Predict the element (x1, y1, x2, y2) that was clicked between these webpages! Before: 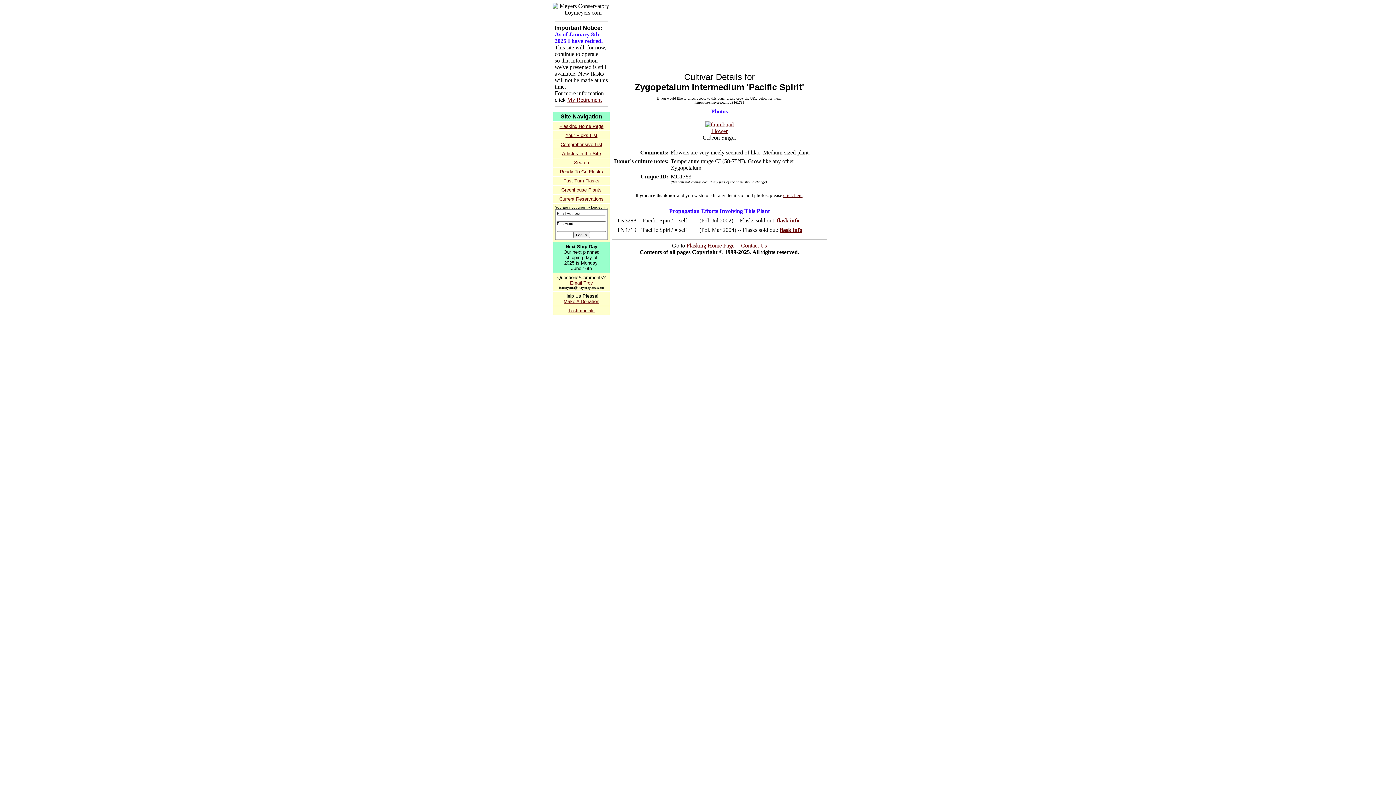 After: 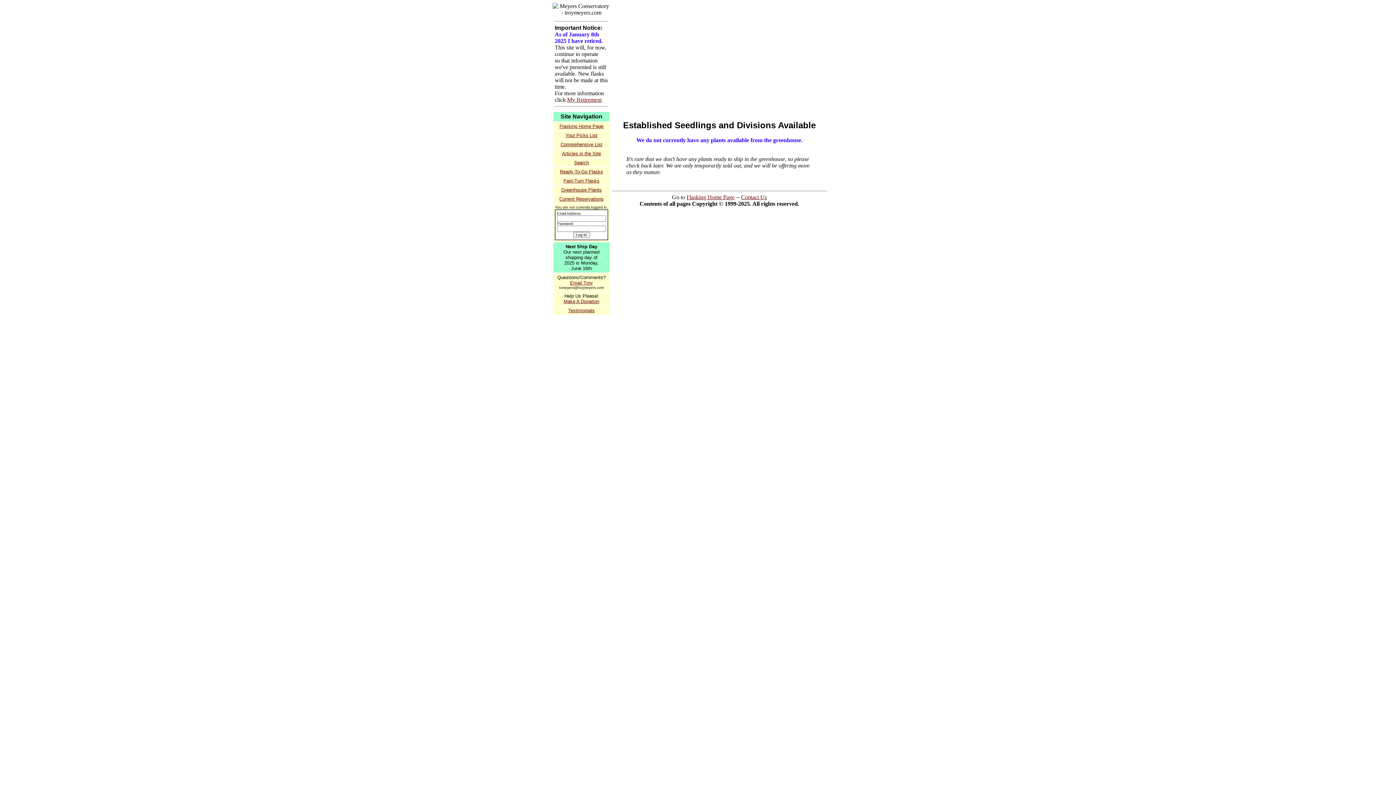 Action: bbox: (561, 187, 601, 192) label: Greenhouse Plants